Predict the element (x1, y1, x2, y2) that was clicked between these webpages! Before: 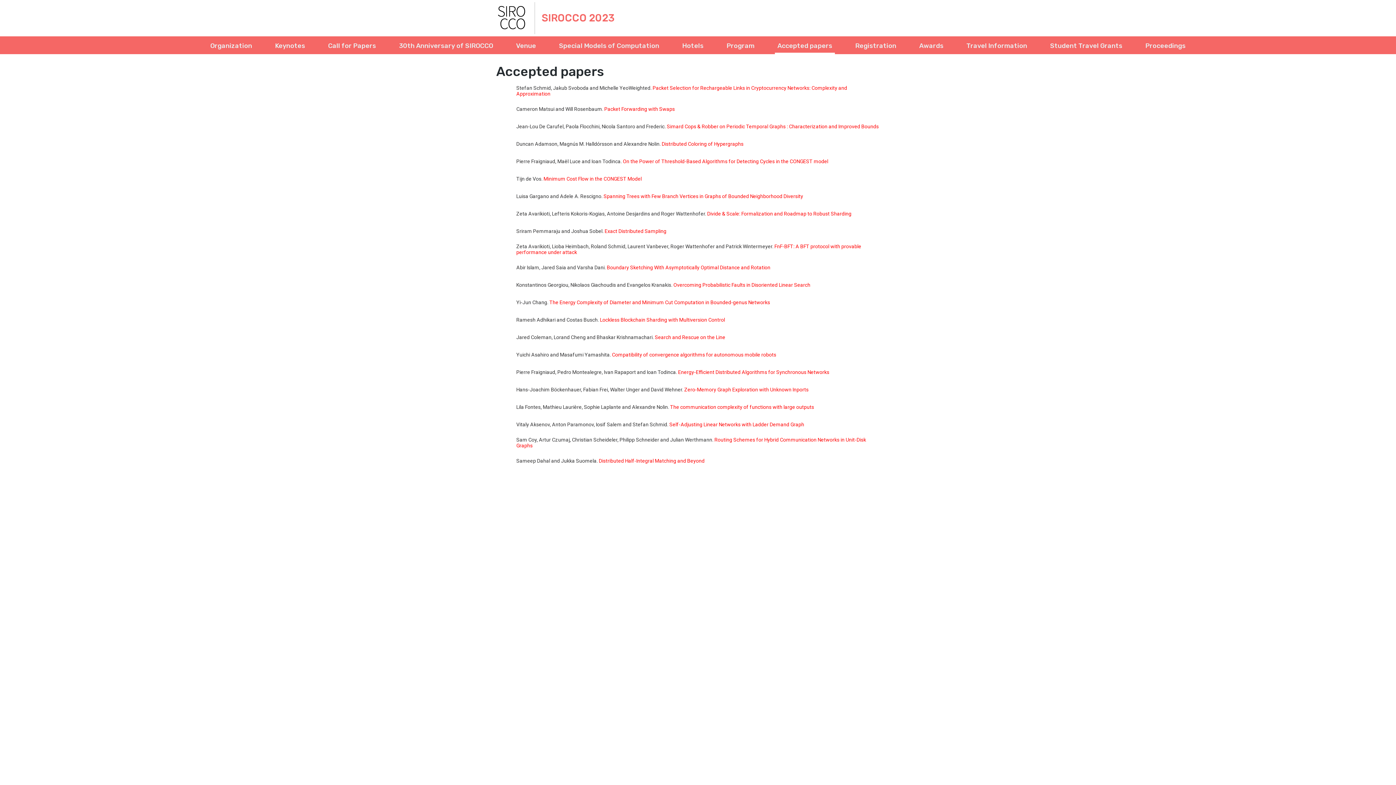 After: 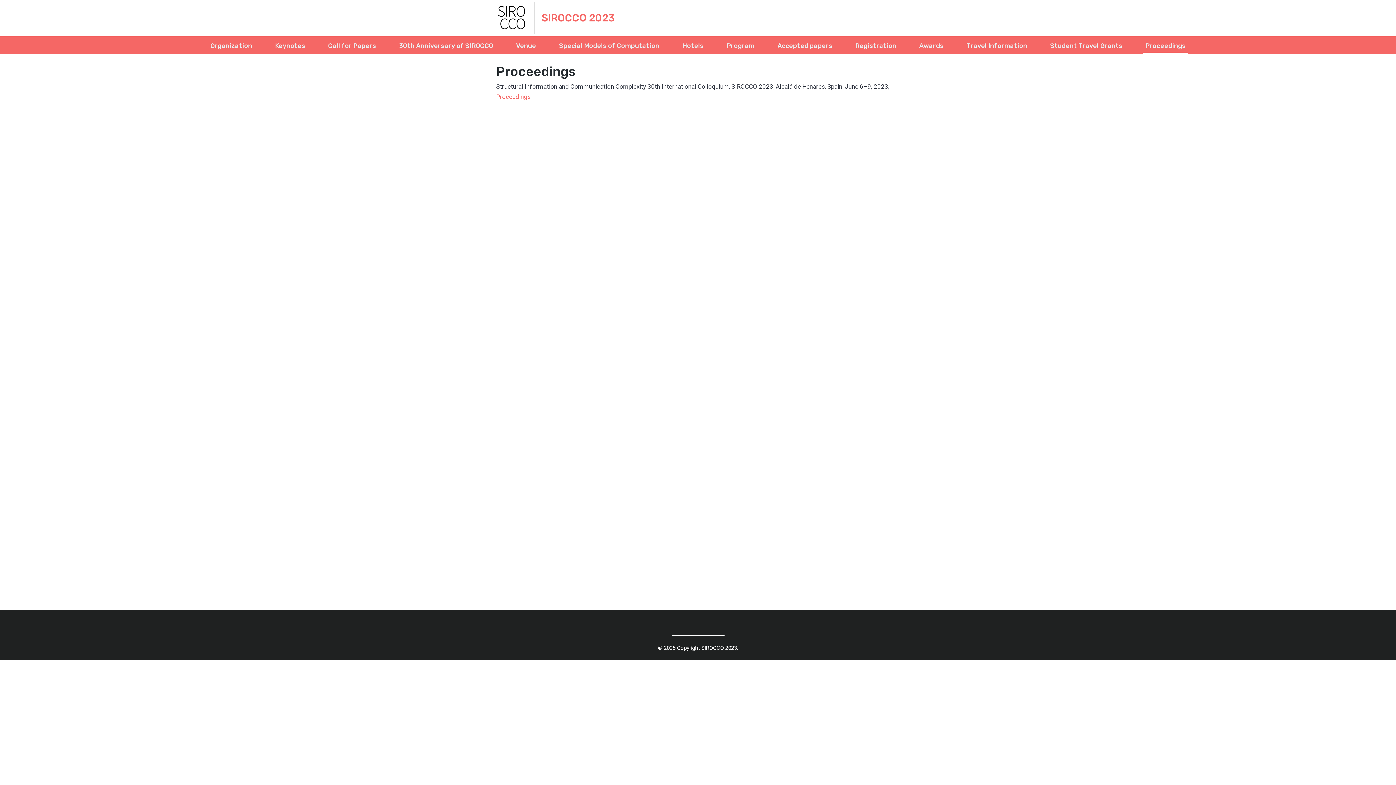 Action: bbox: (1145, 42, 1186, 49) label: Proceedings